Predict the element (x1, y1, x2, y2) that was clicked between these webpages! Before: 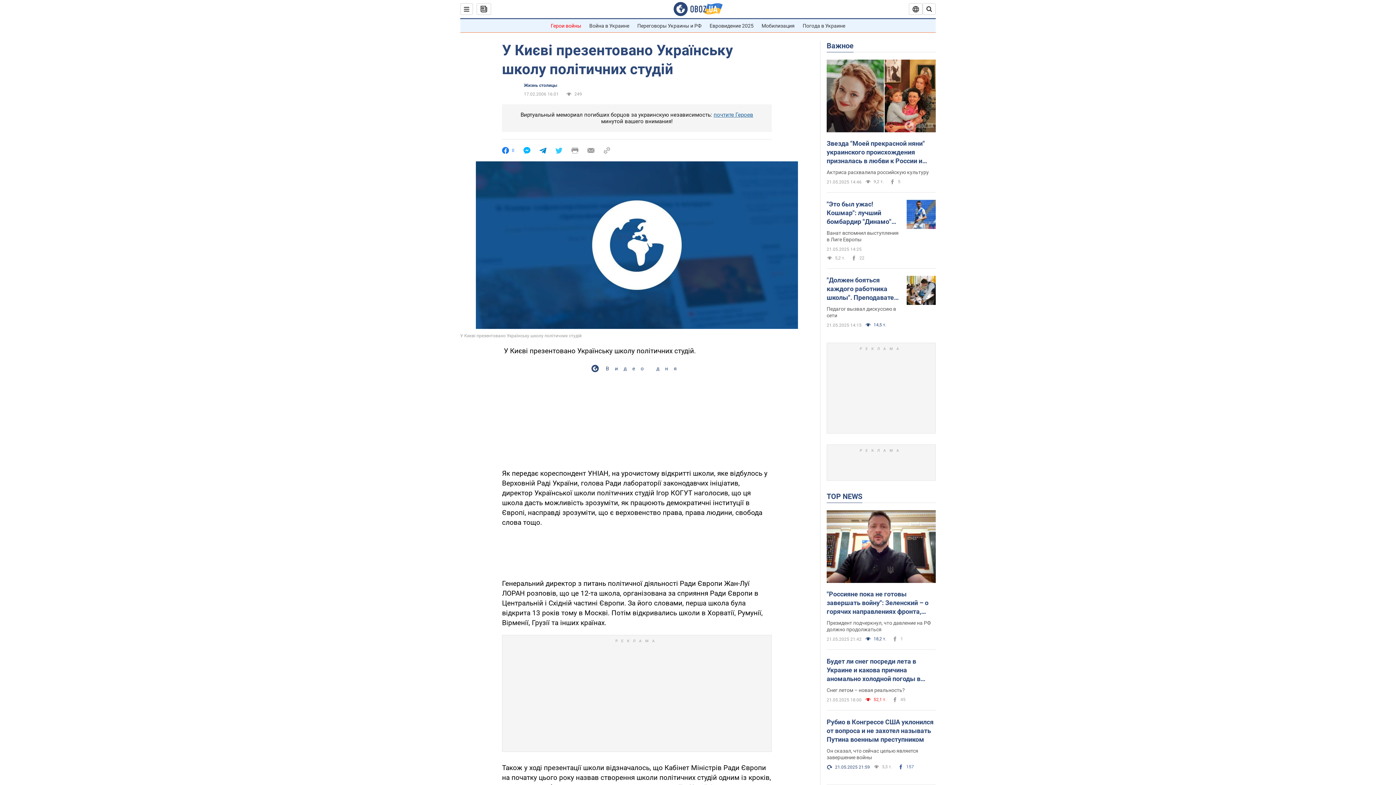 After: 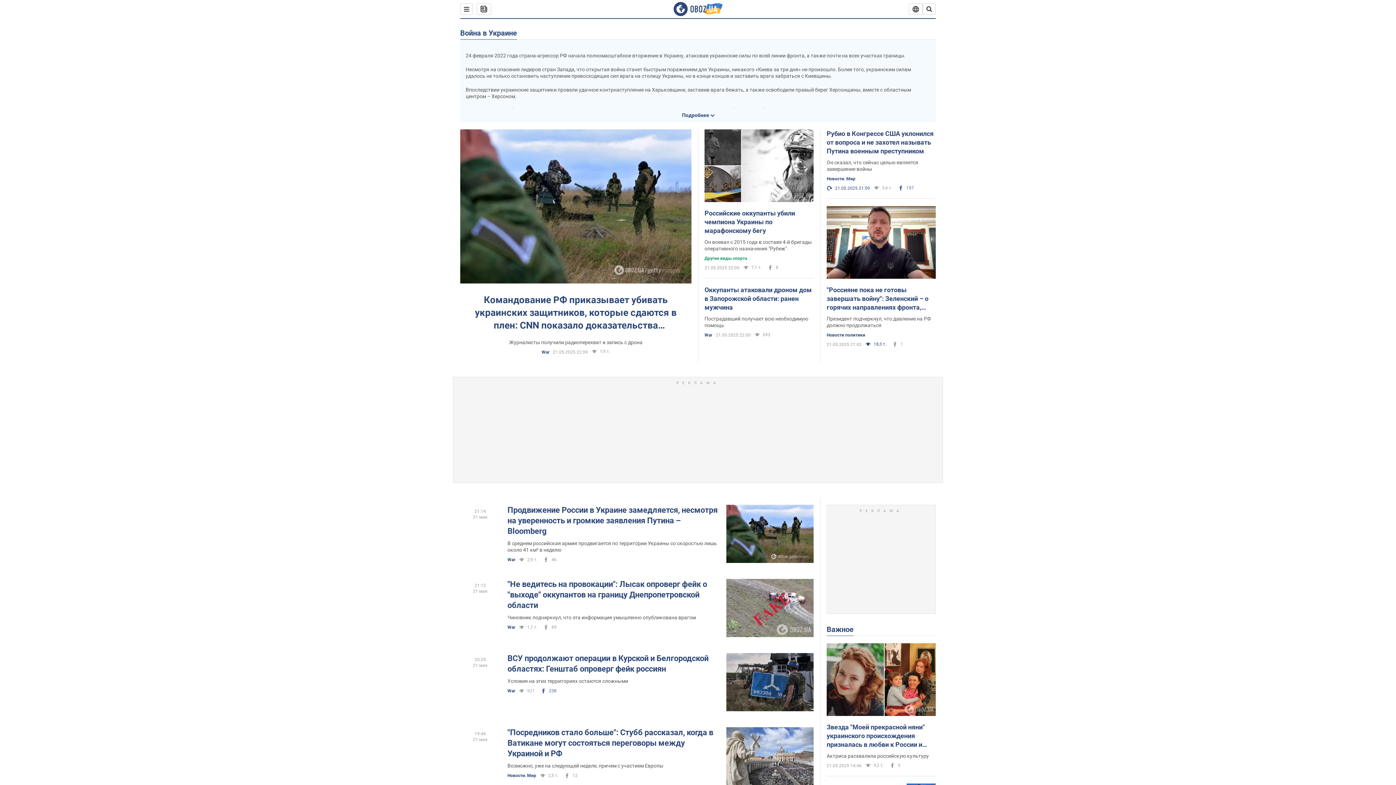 Action: label: Война в Украине bbox: (589, 22, 629, 28)